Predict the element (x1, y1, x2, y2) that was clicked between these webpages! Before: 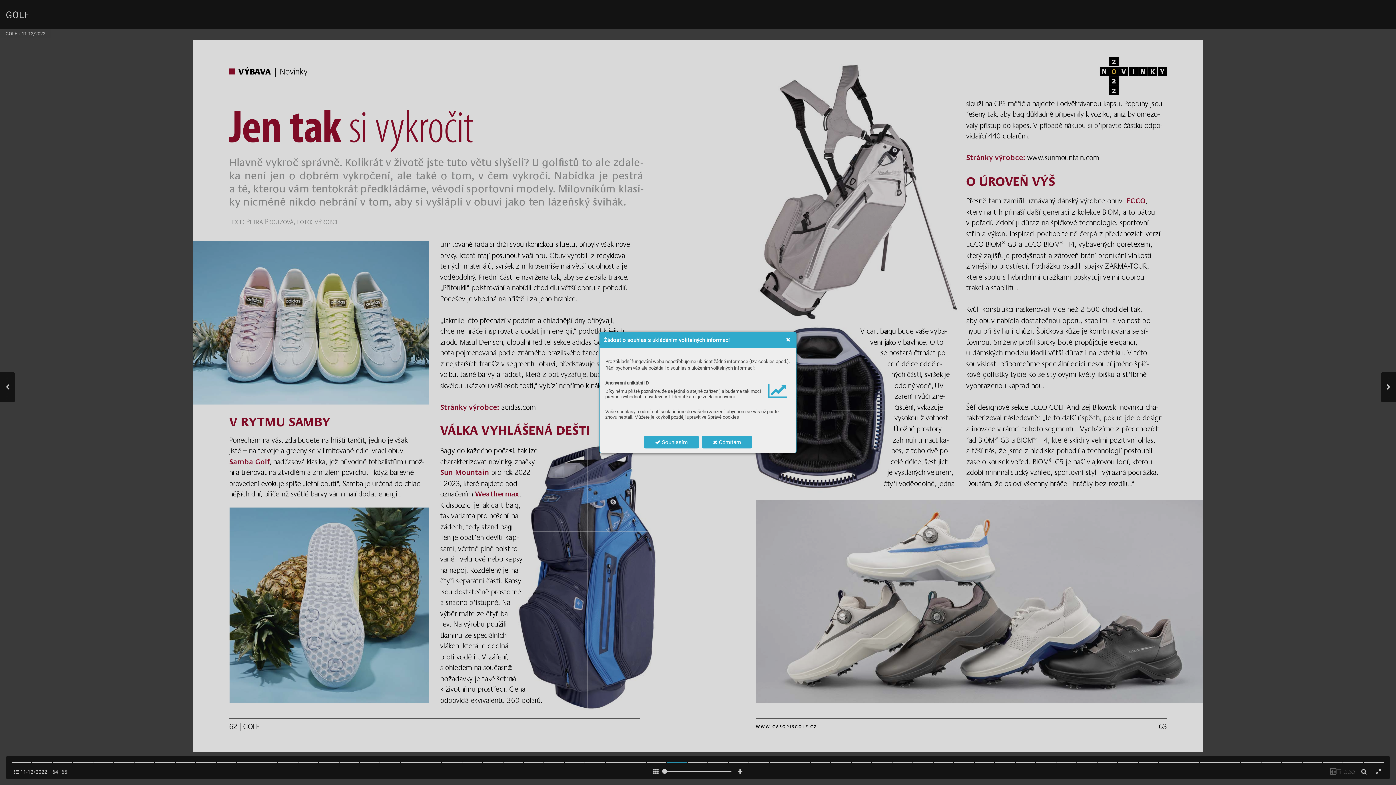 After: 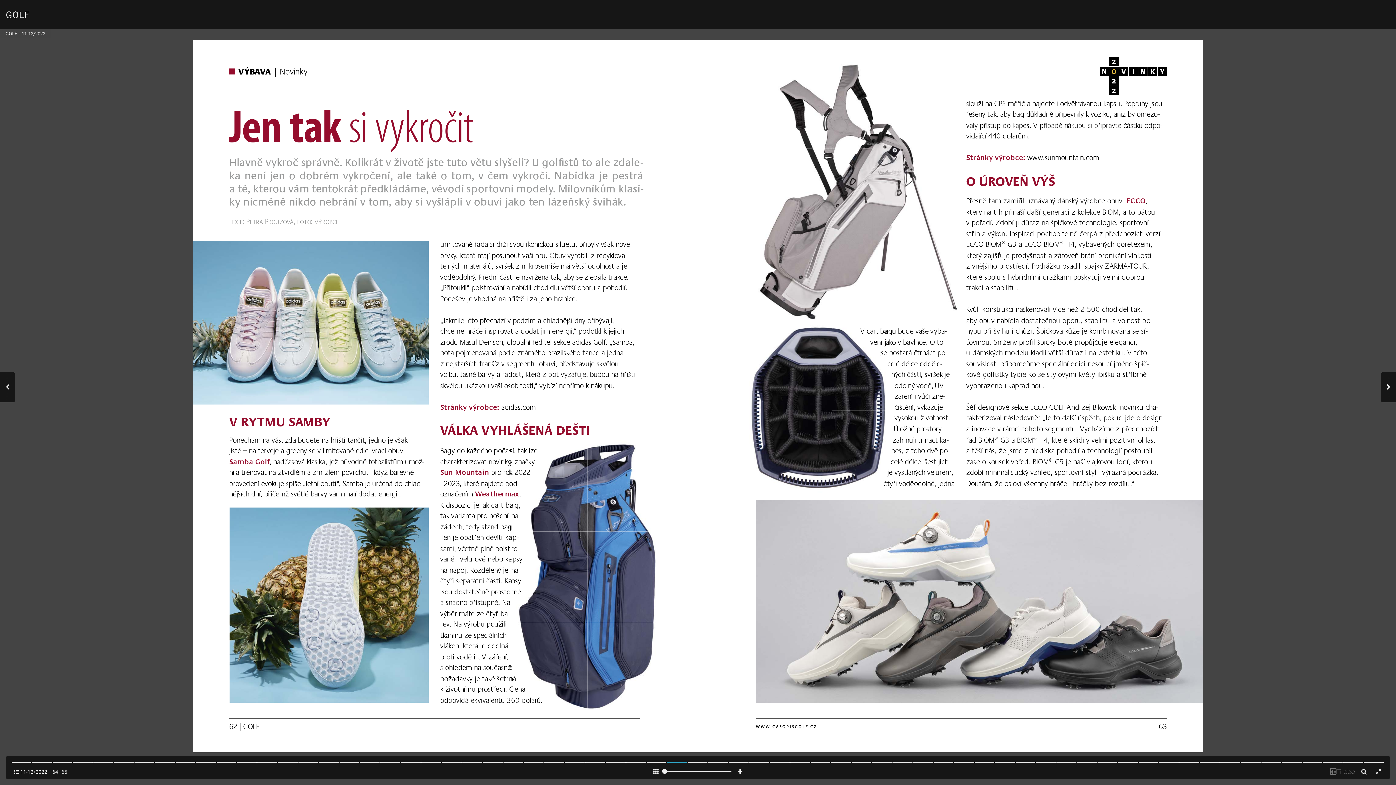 Action: bbox: (781, 333, 795, 346)